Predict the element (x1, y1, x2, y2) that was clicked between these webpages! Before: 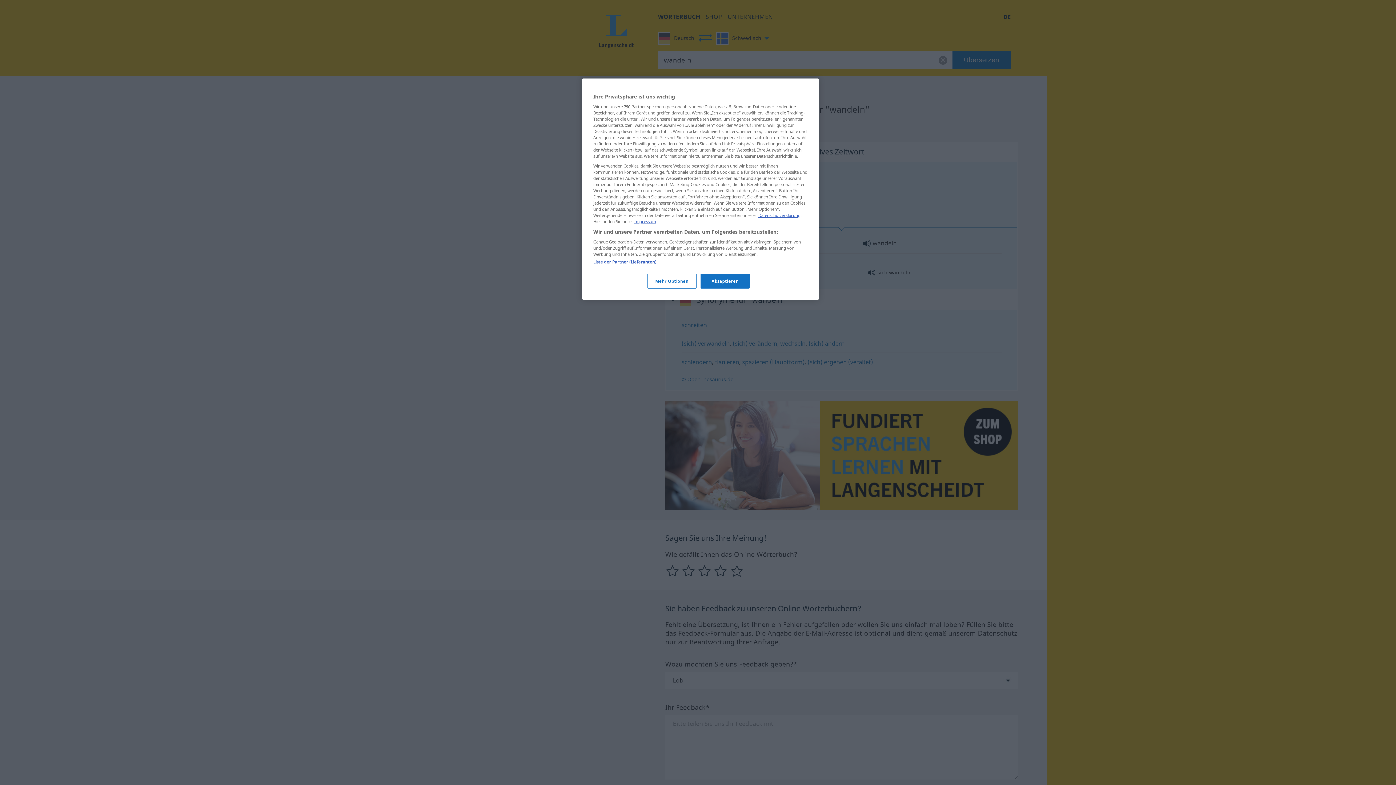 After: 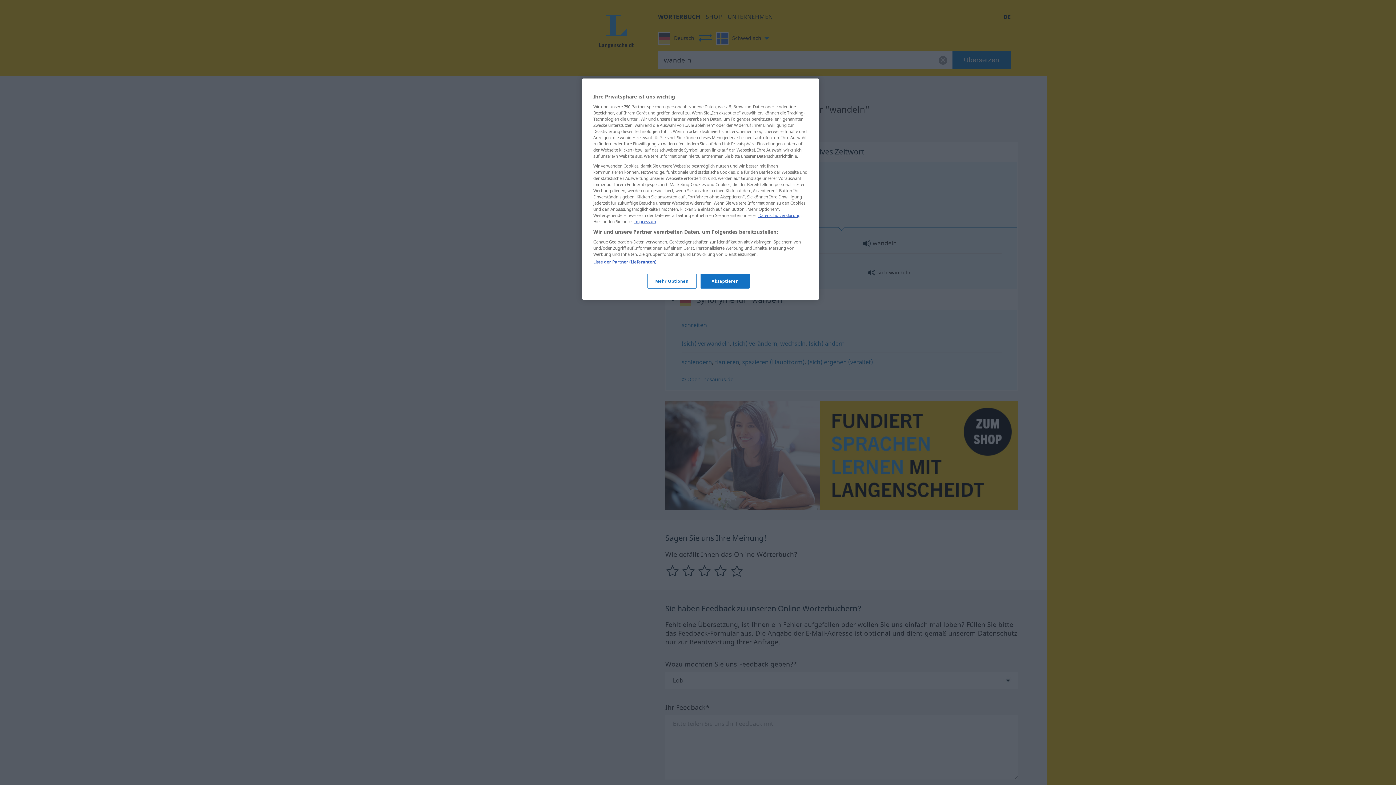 Action: bbox: (634, 218, 656, 224) label: Impressum